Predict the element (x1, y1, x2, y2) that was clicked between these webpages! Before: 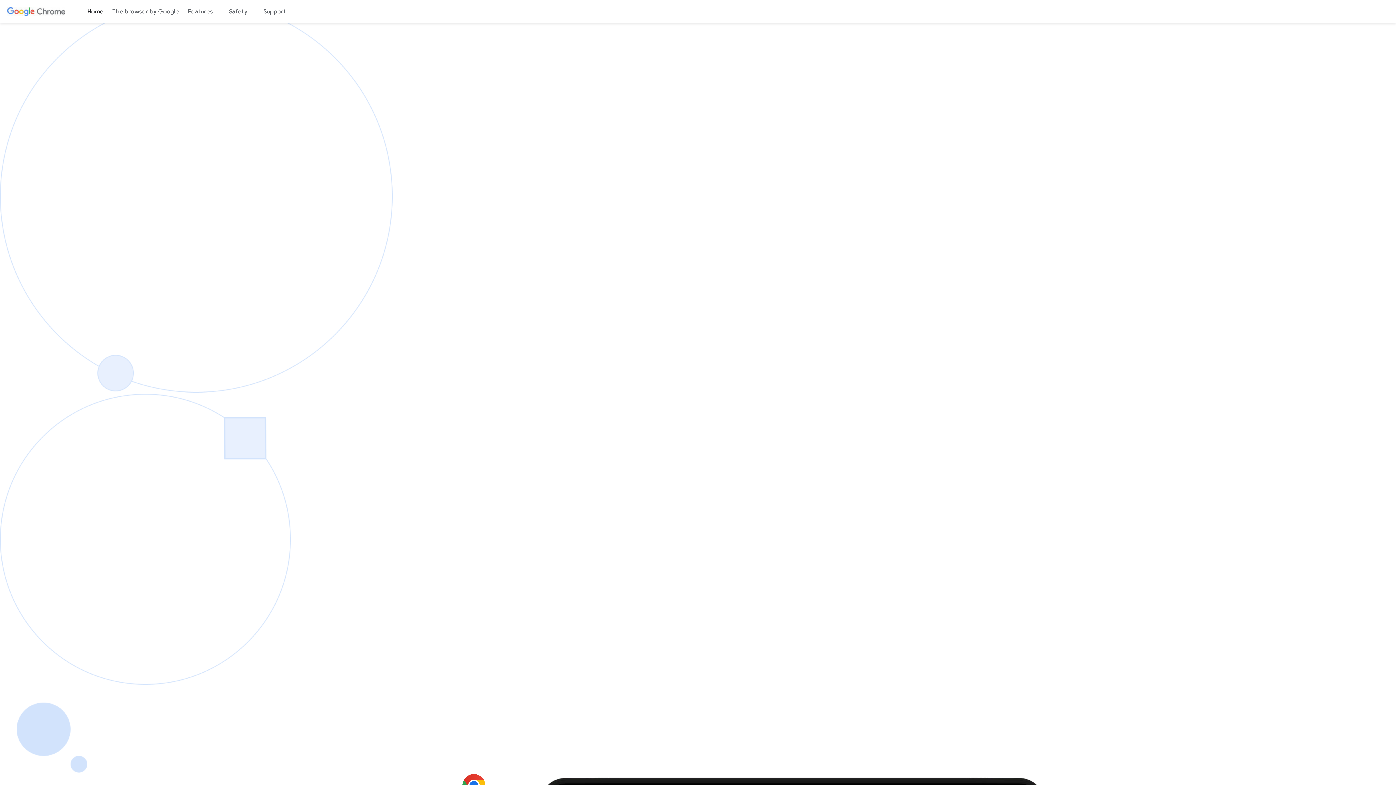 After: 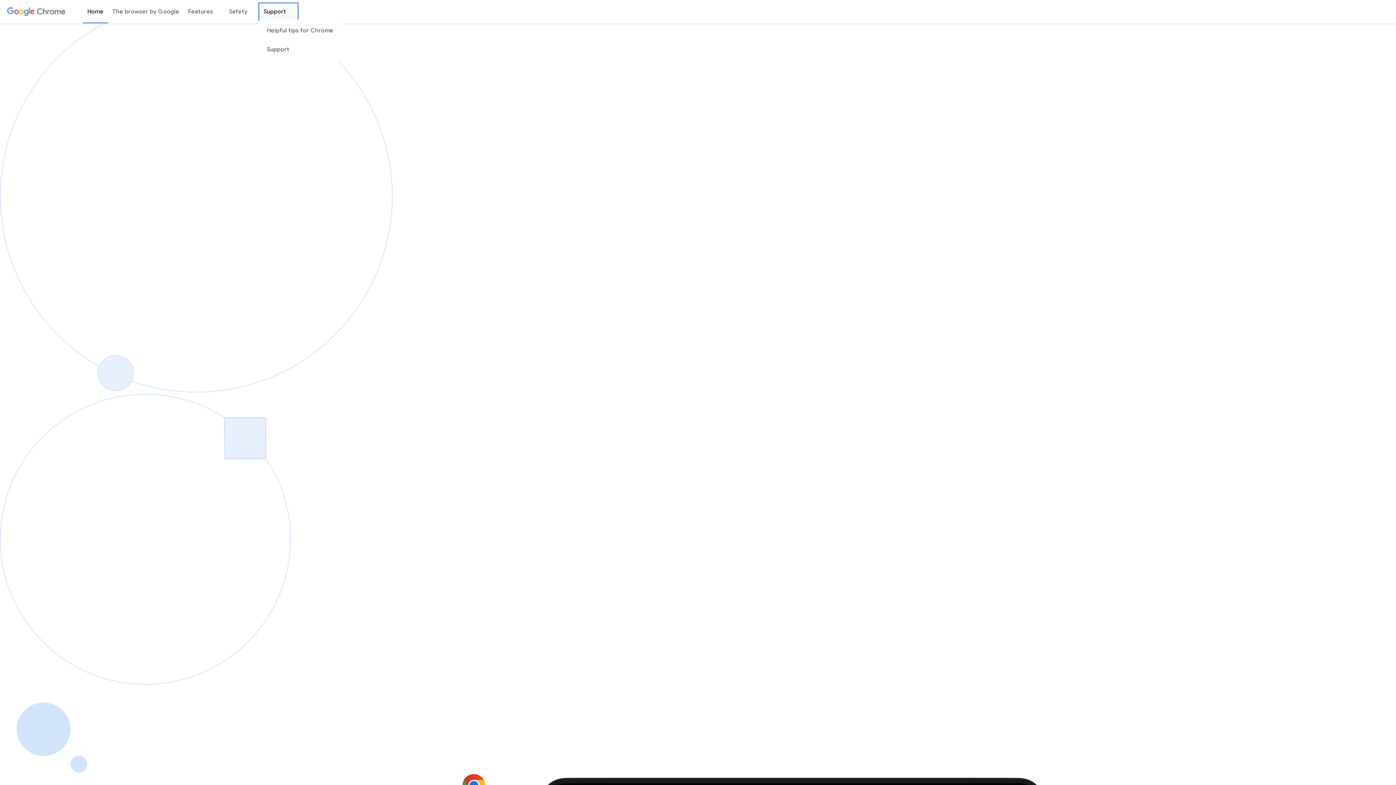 Action: bbox: (259, 3, 297, 20) label: Support